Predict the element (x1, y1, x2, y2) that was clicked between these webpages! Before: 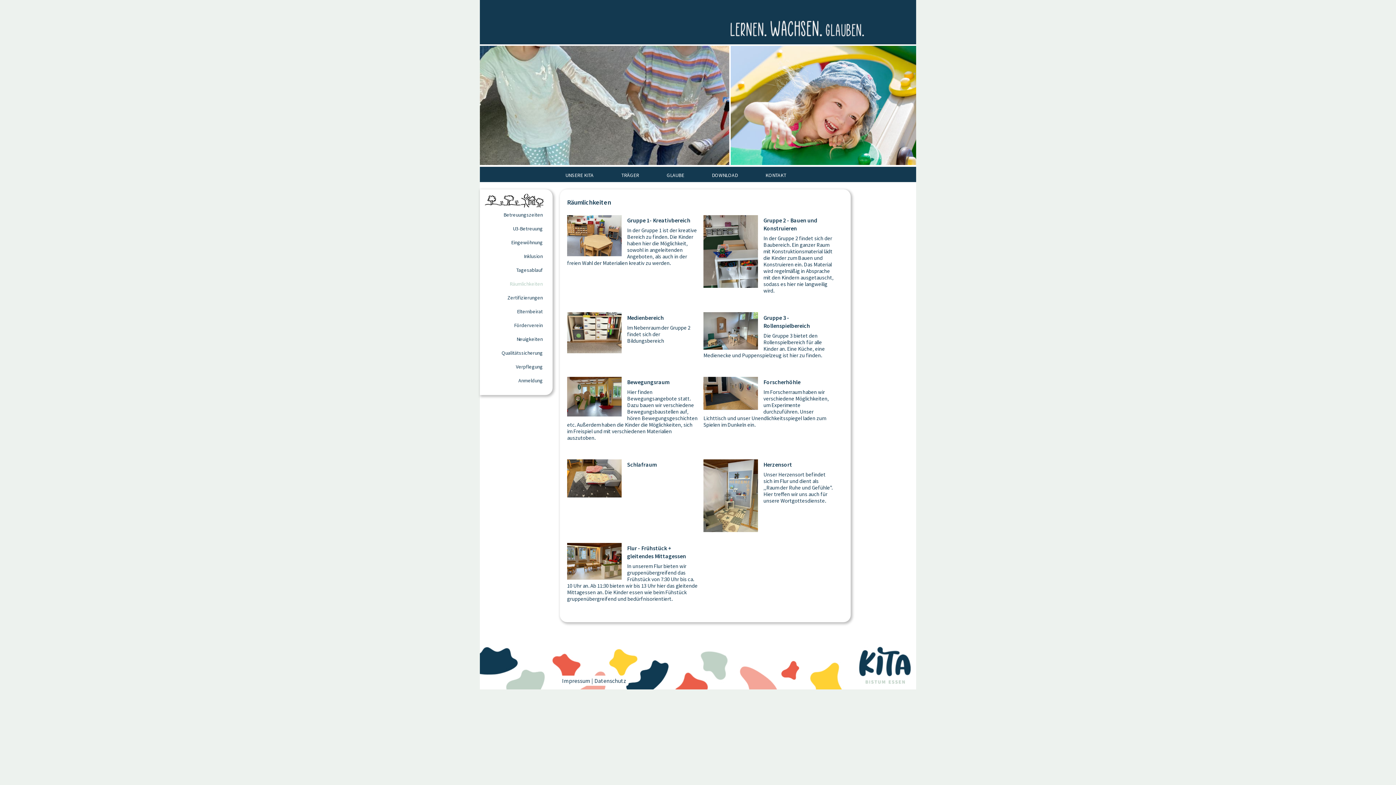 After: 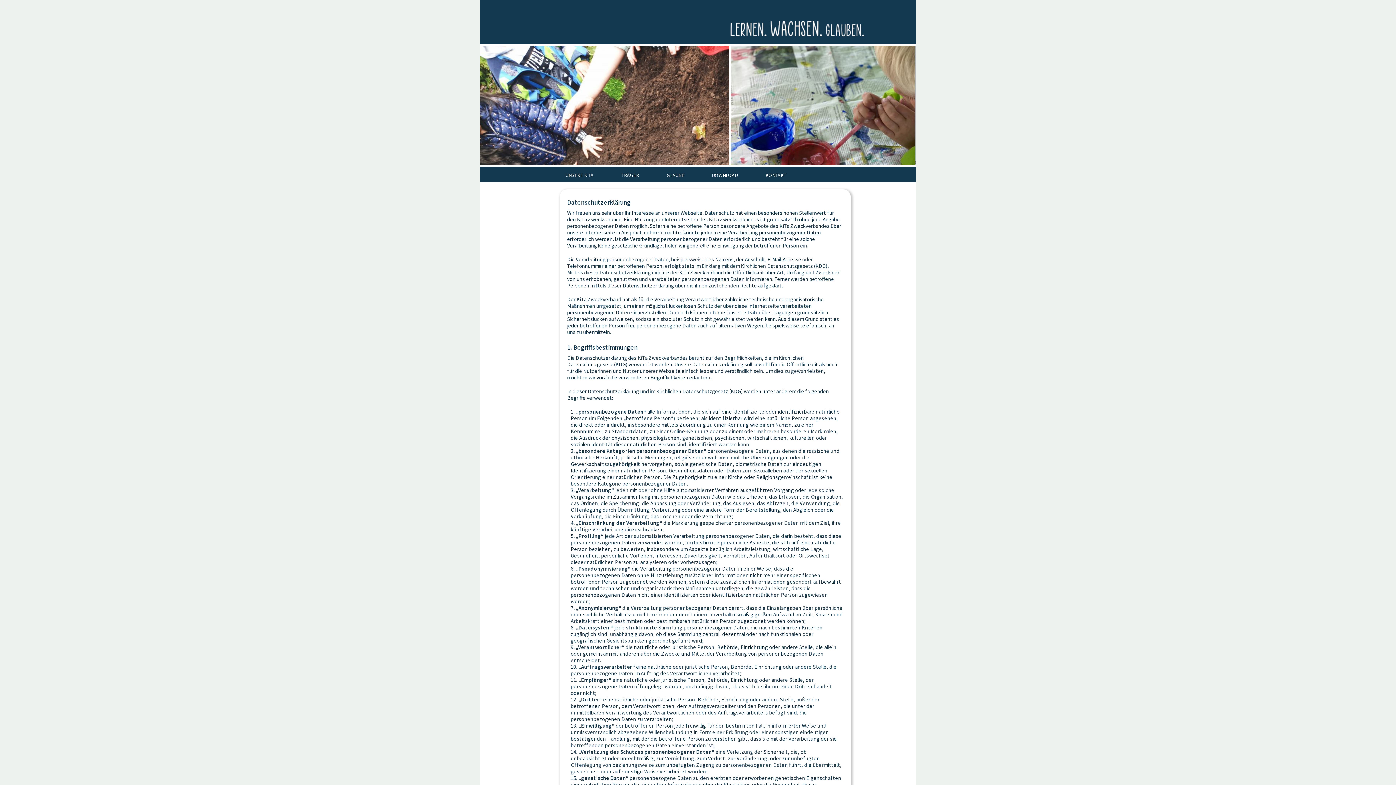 Action: label: Datenschutz bbox: (594, 677, 626, 684)